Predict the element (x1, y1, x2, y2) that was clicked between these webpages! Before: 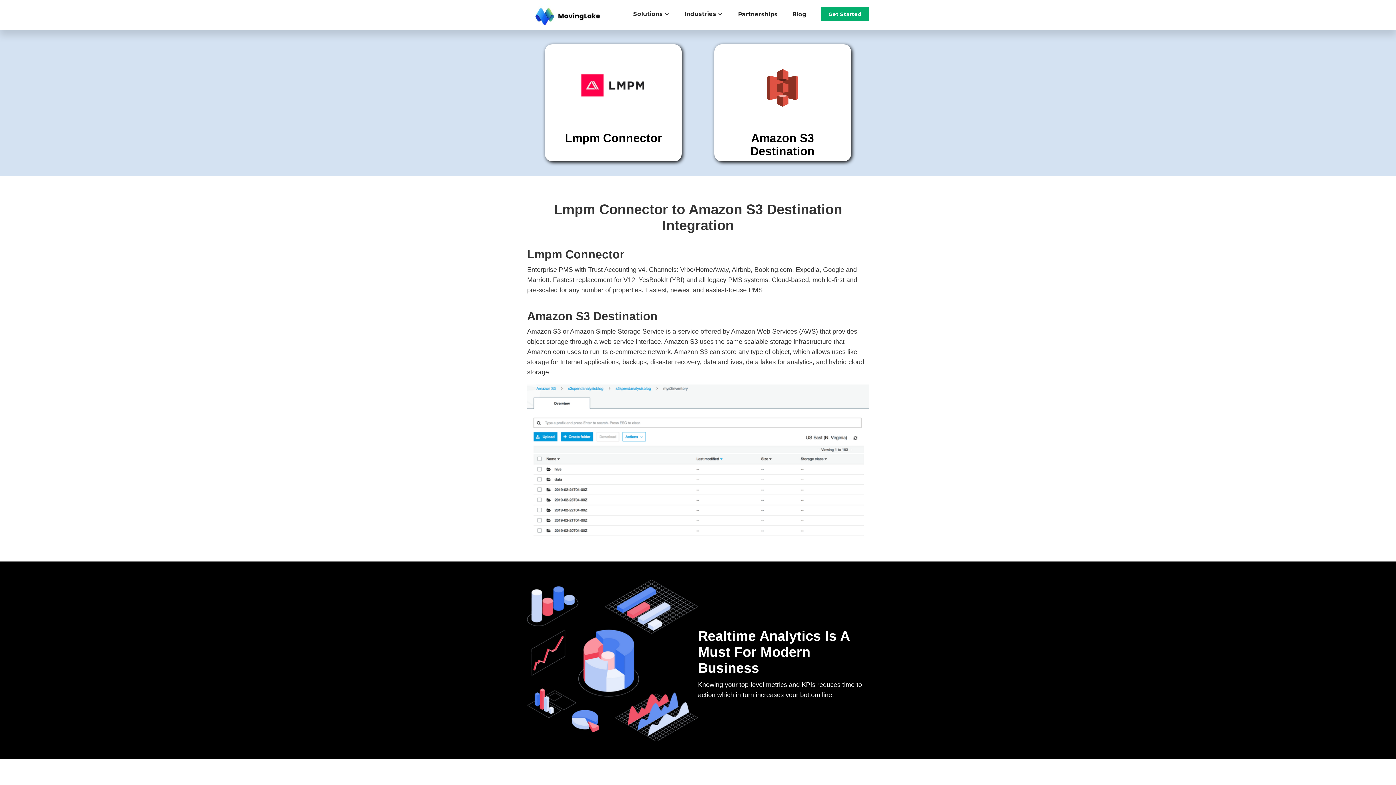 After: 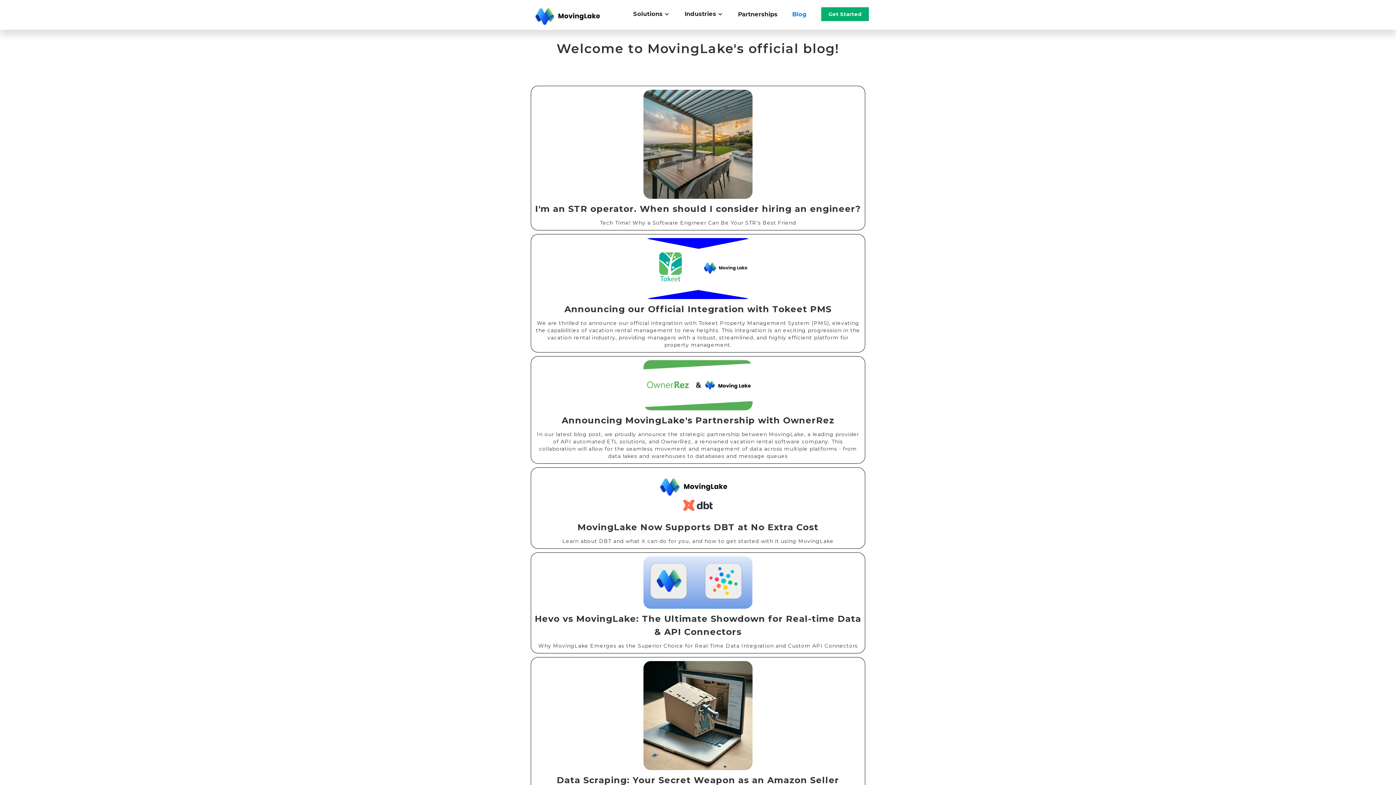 Action: label: Blog bbox: (785, 3, 814, 25)